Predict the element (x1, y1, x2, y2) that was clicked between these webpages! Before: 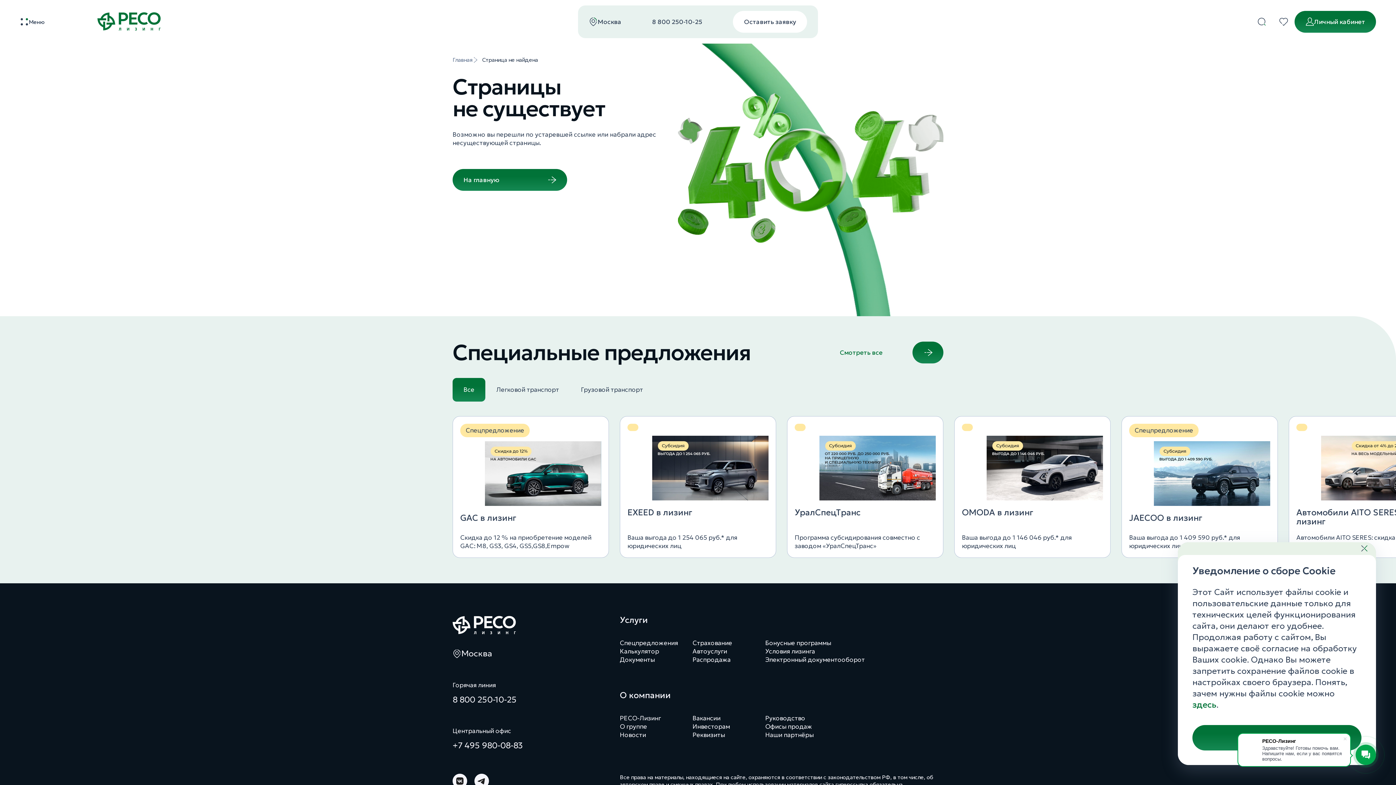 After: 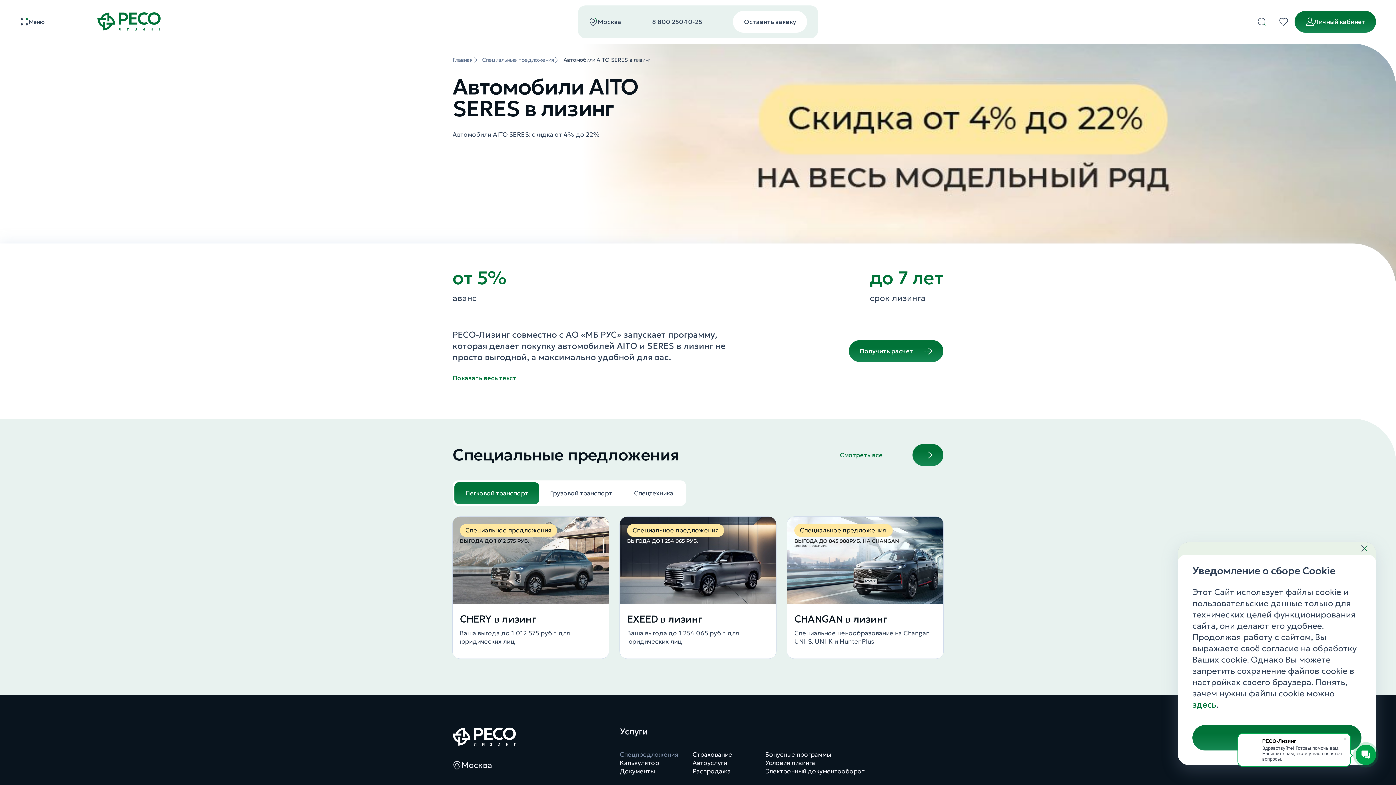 Action: bbox: (1321, 495, 1437, 502)